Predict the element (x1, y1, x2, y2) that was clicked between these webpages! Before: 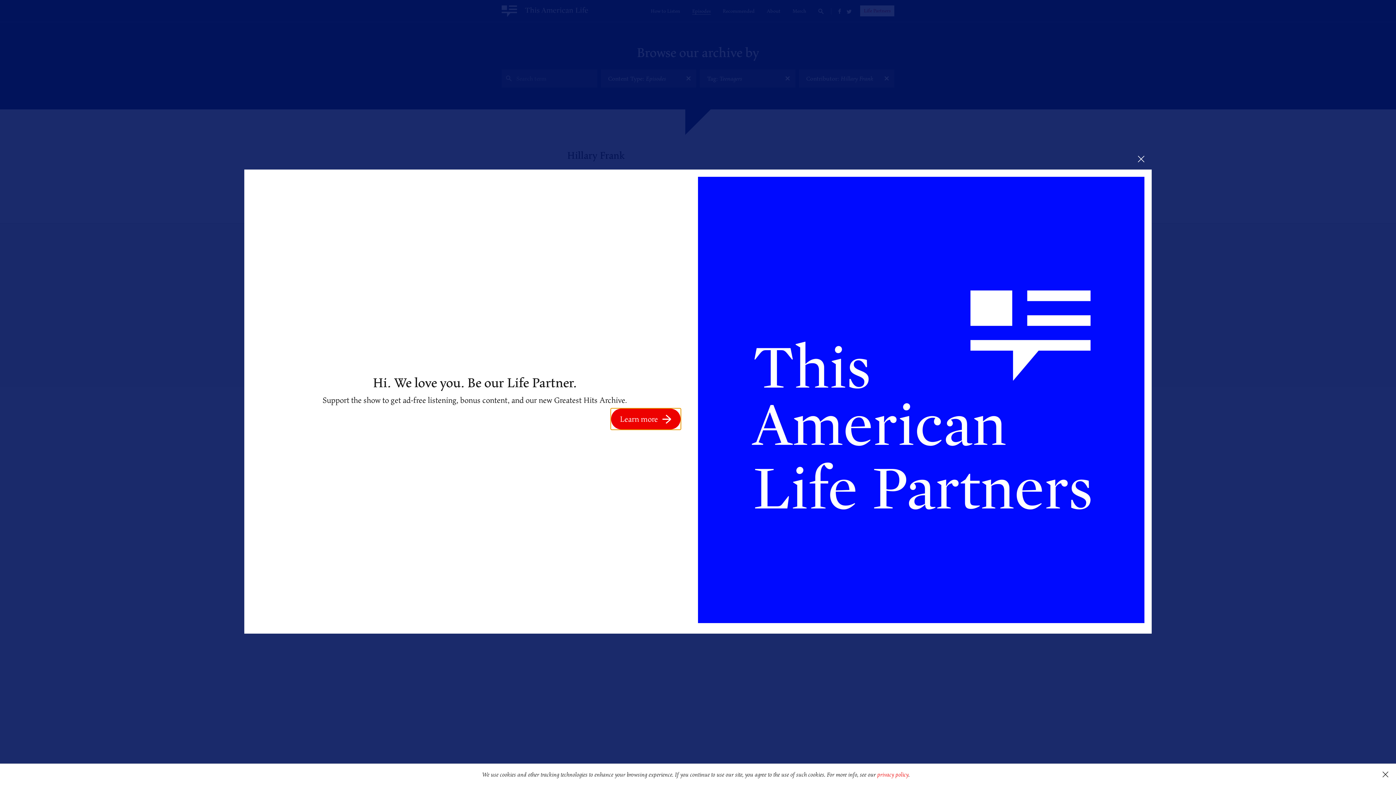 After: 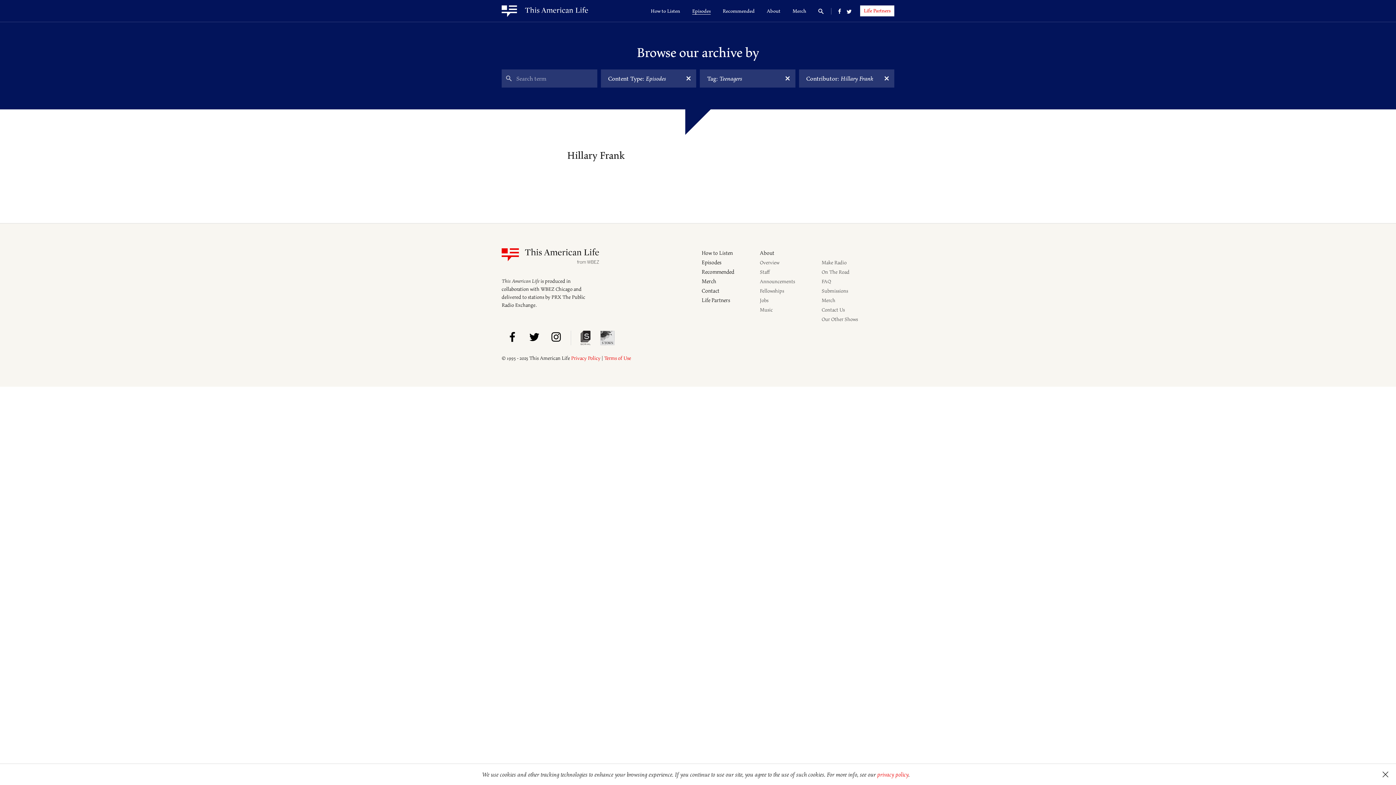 Action: bbox: (1130, 148, 1152, 169)